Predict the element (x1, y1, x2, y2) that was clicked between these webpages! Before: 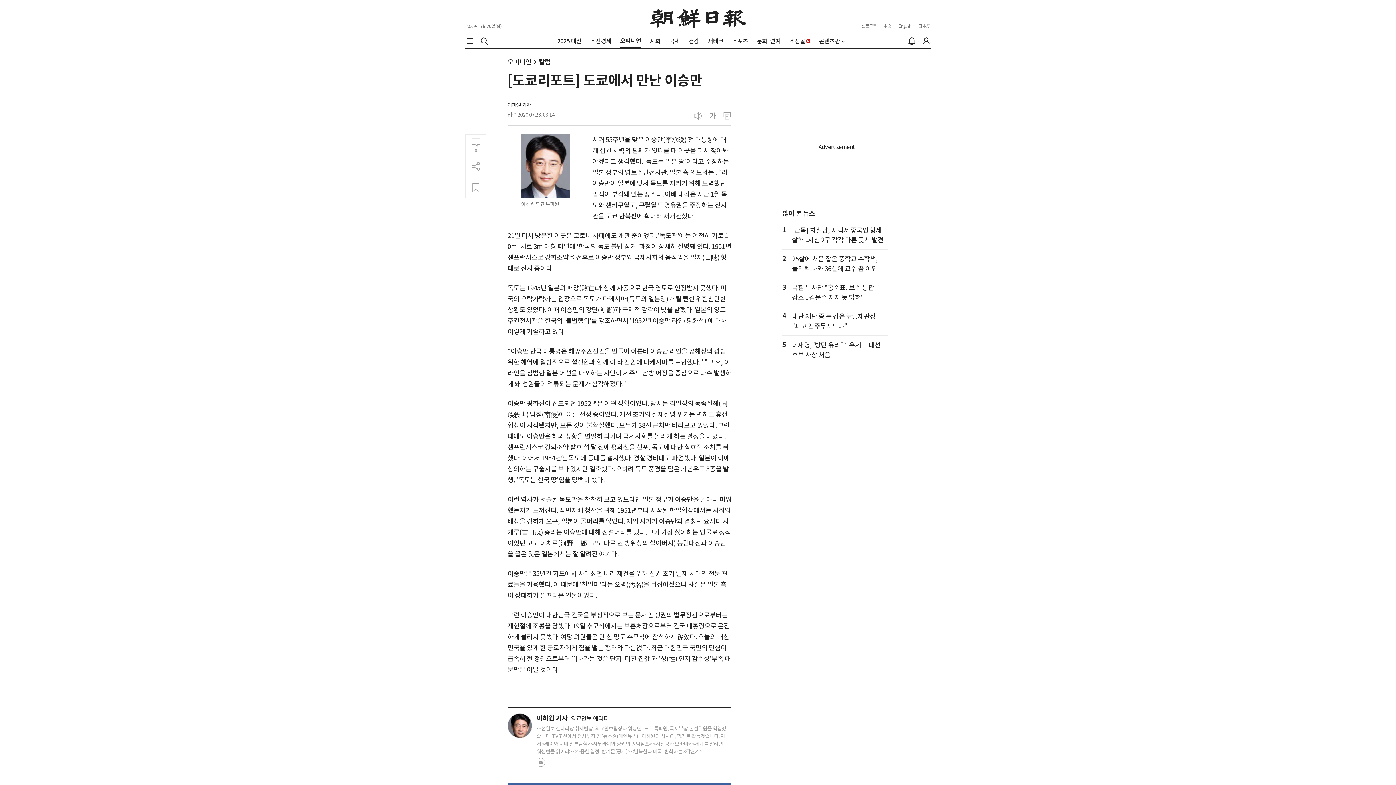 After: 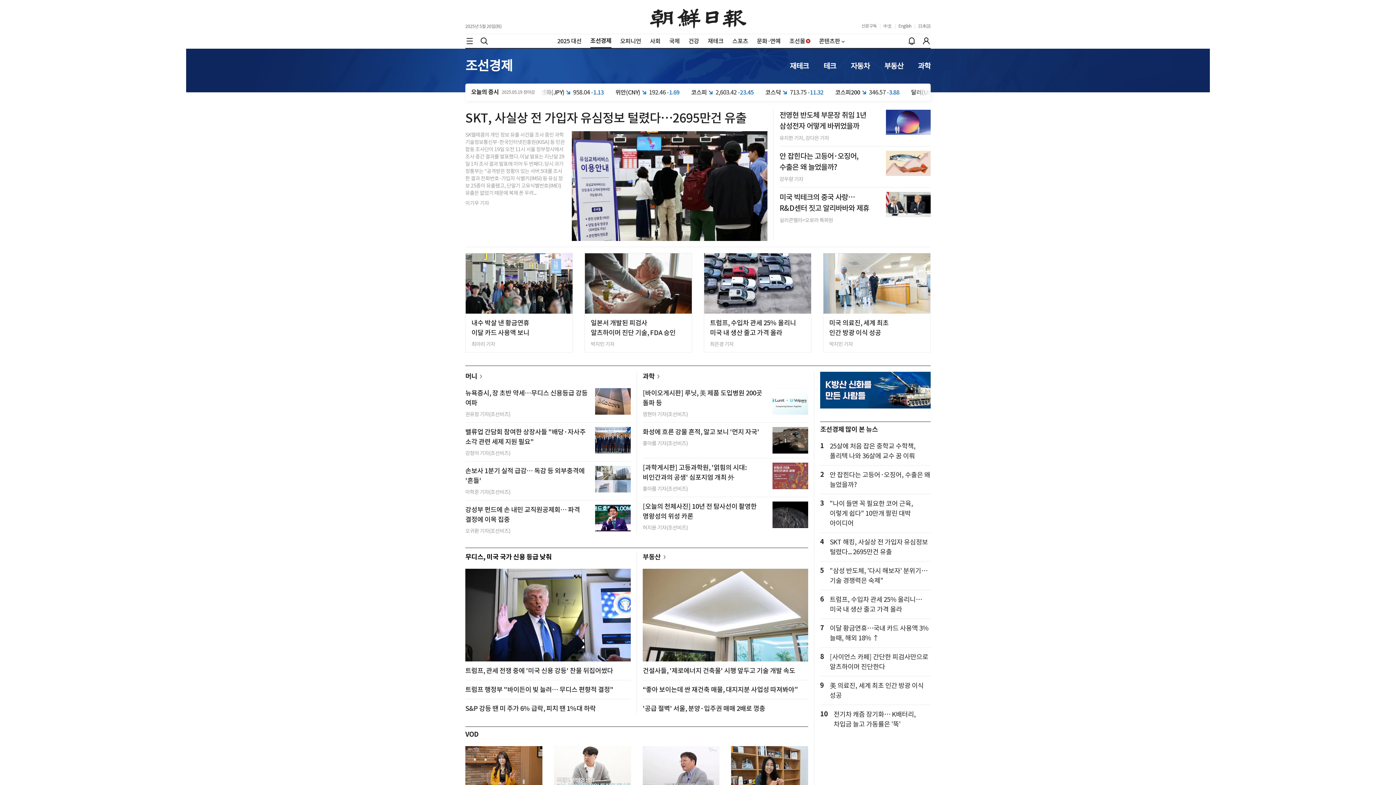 Action: label: 조선경제 bbox: (590, 37, 611, 44)